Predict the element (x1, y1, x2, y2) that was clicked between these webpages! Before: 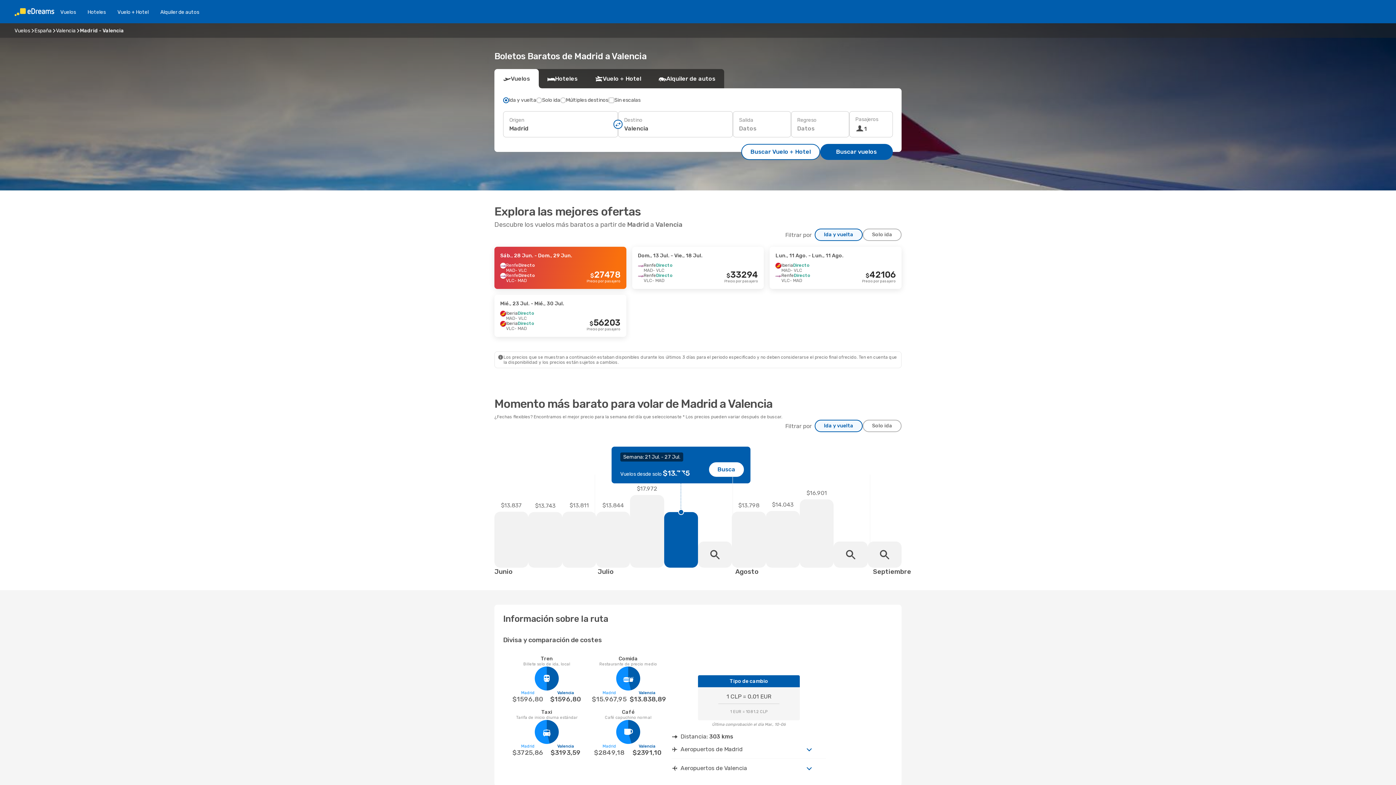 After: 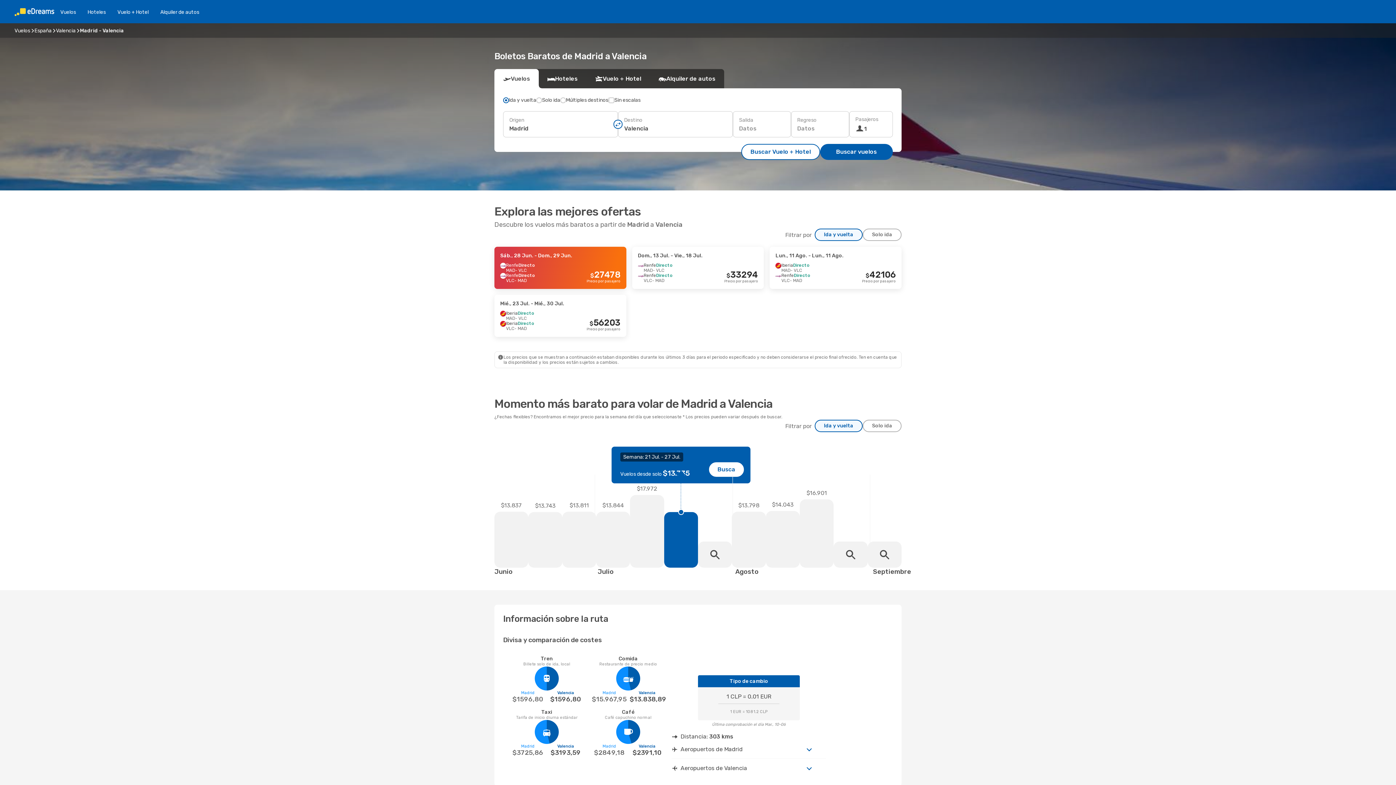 Action: label: Ida y vuelta bbox: (814, 420, 862, 432)